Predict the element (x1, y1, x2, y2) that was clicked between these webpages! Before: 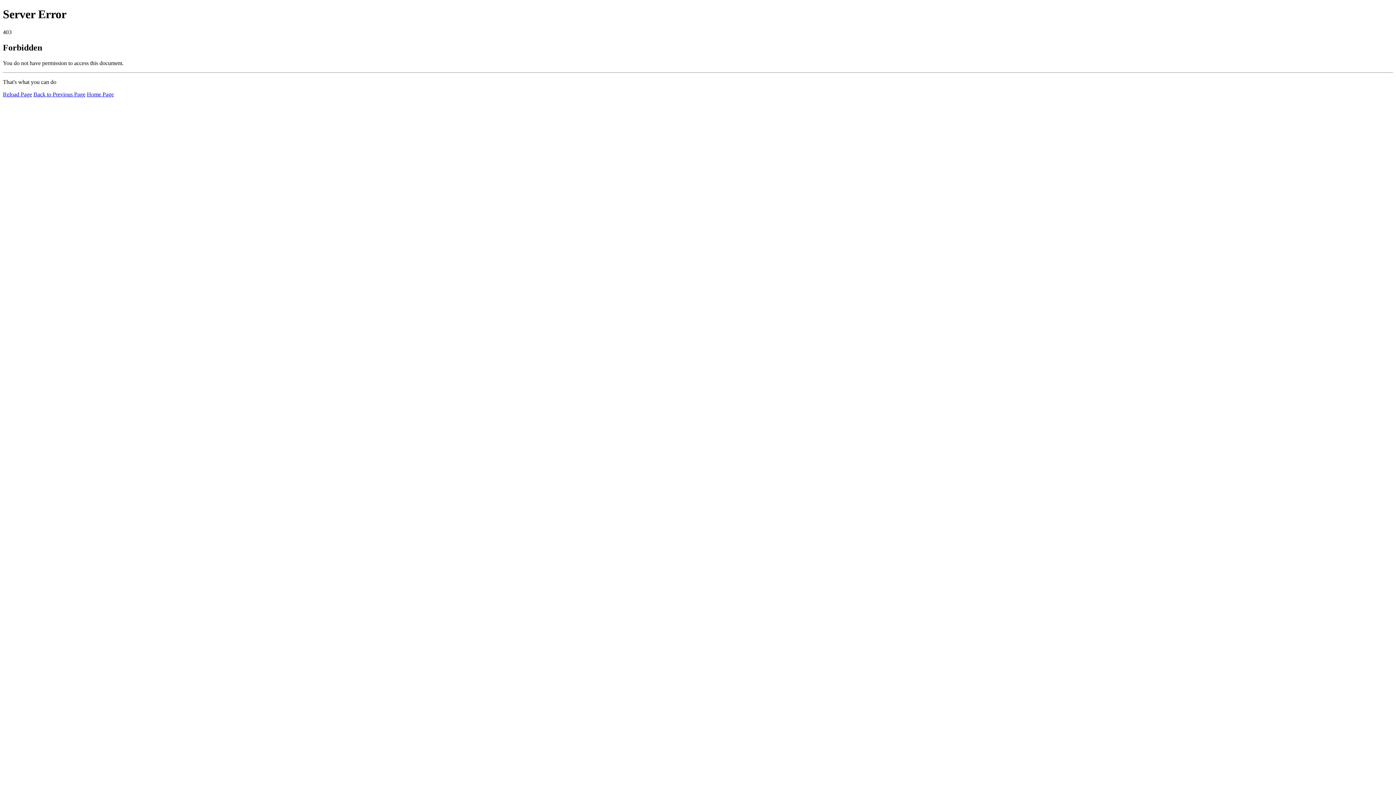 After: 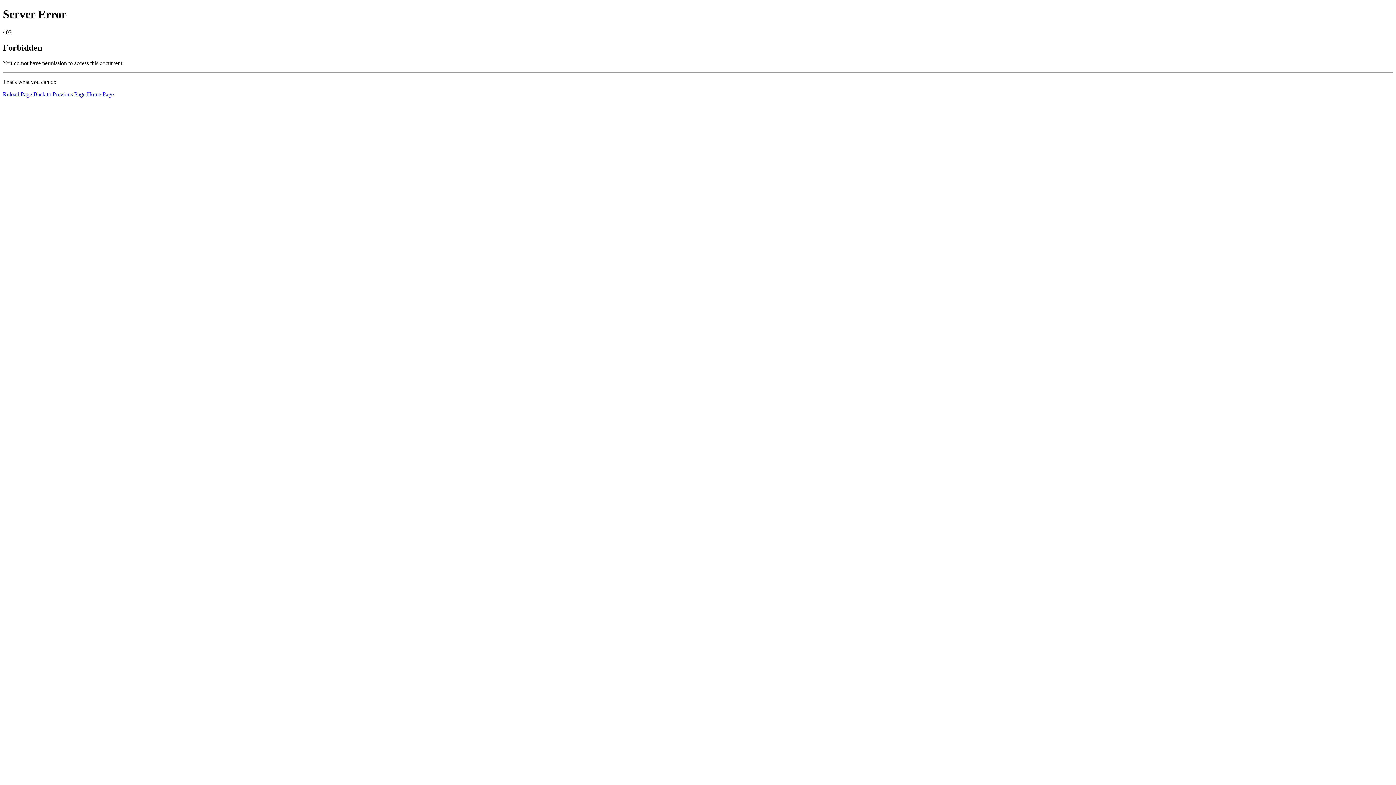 Action: bbox: (86, 91, 113, 97) label: Home Page